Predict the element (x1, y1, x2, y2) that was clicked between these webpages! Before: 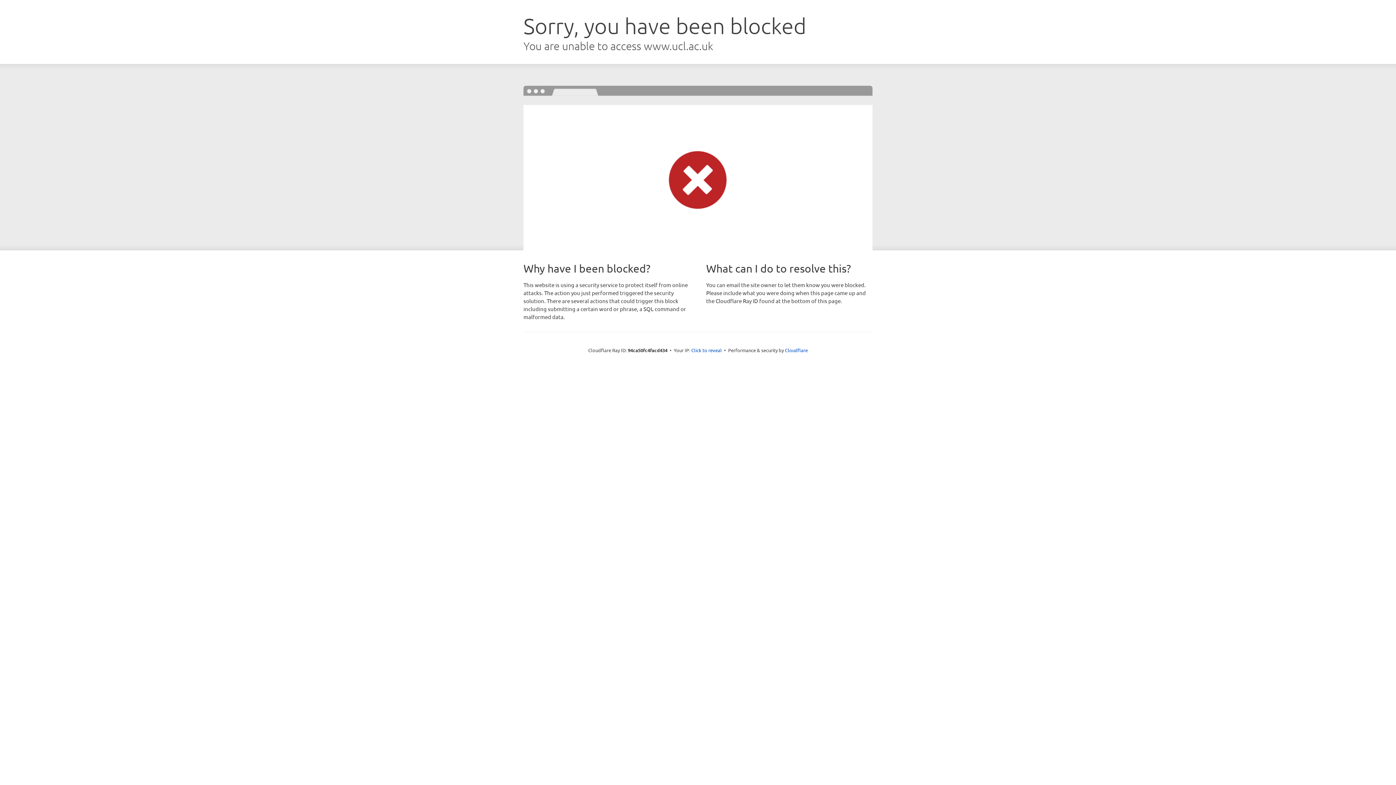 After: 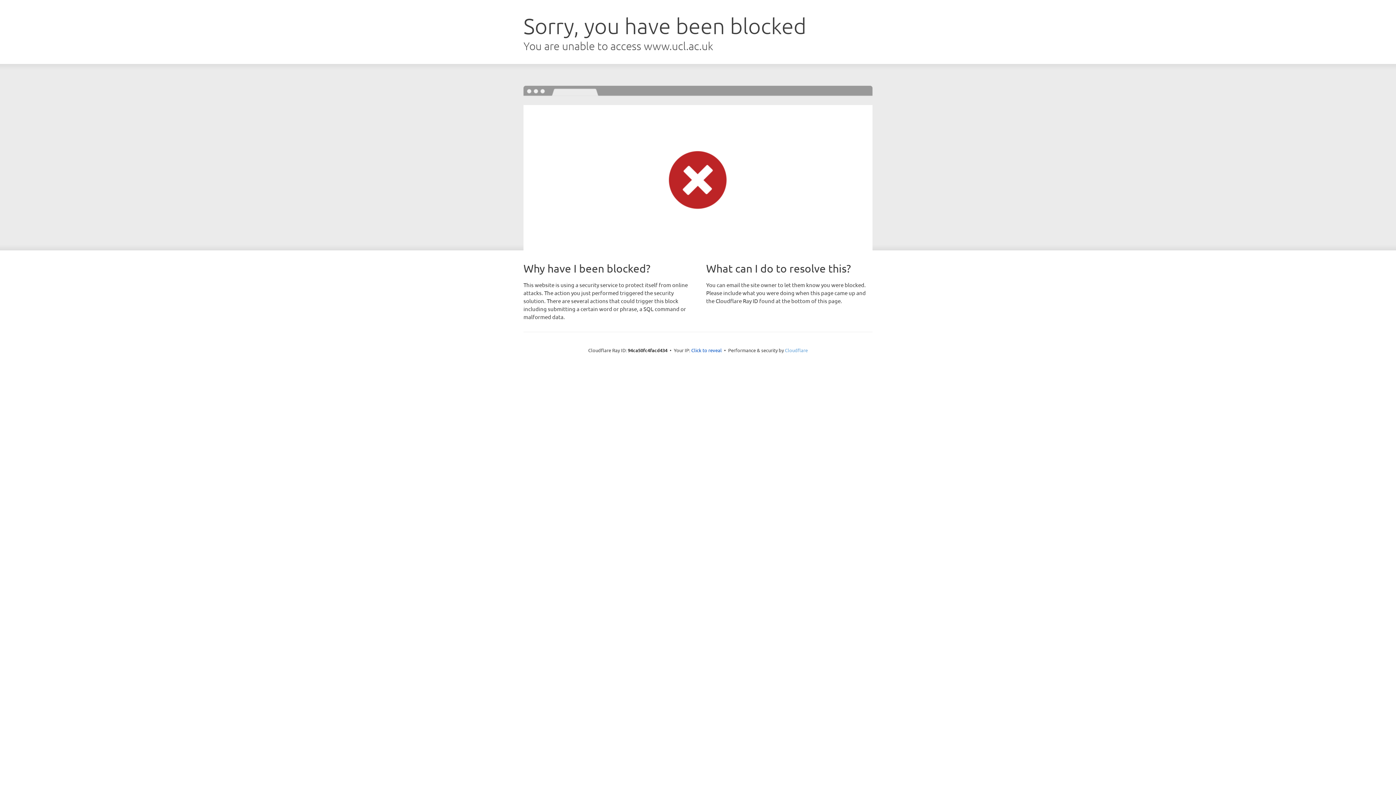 Action: label: Cloudflare bbox: (785, 347, 808, 353)